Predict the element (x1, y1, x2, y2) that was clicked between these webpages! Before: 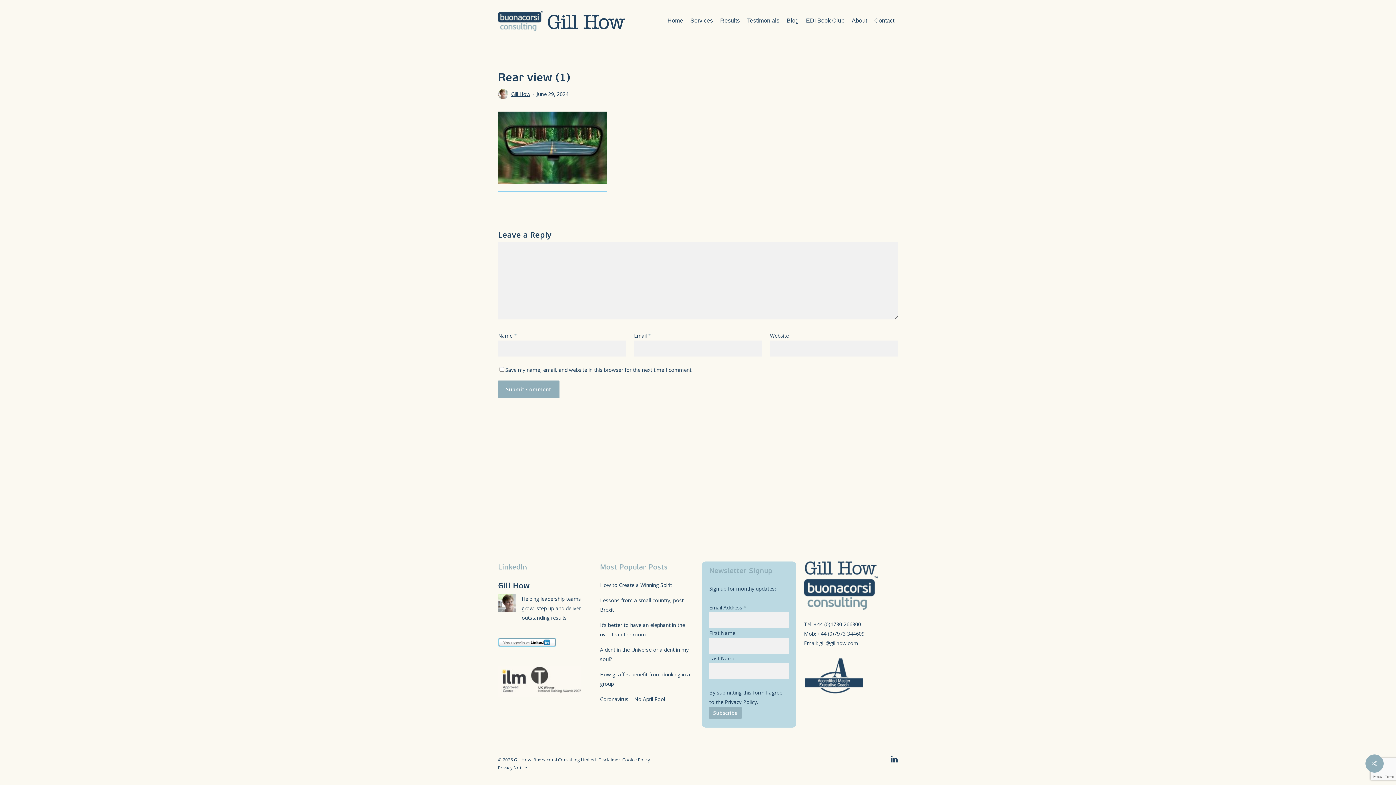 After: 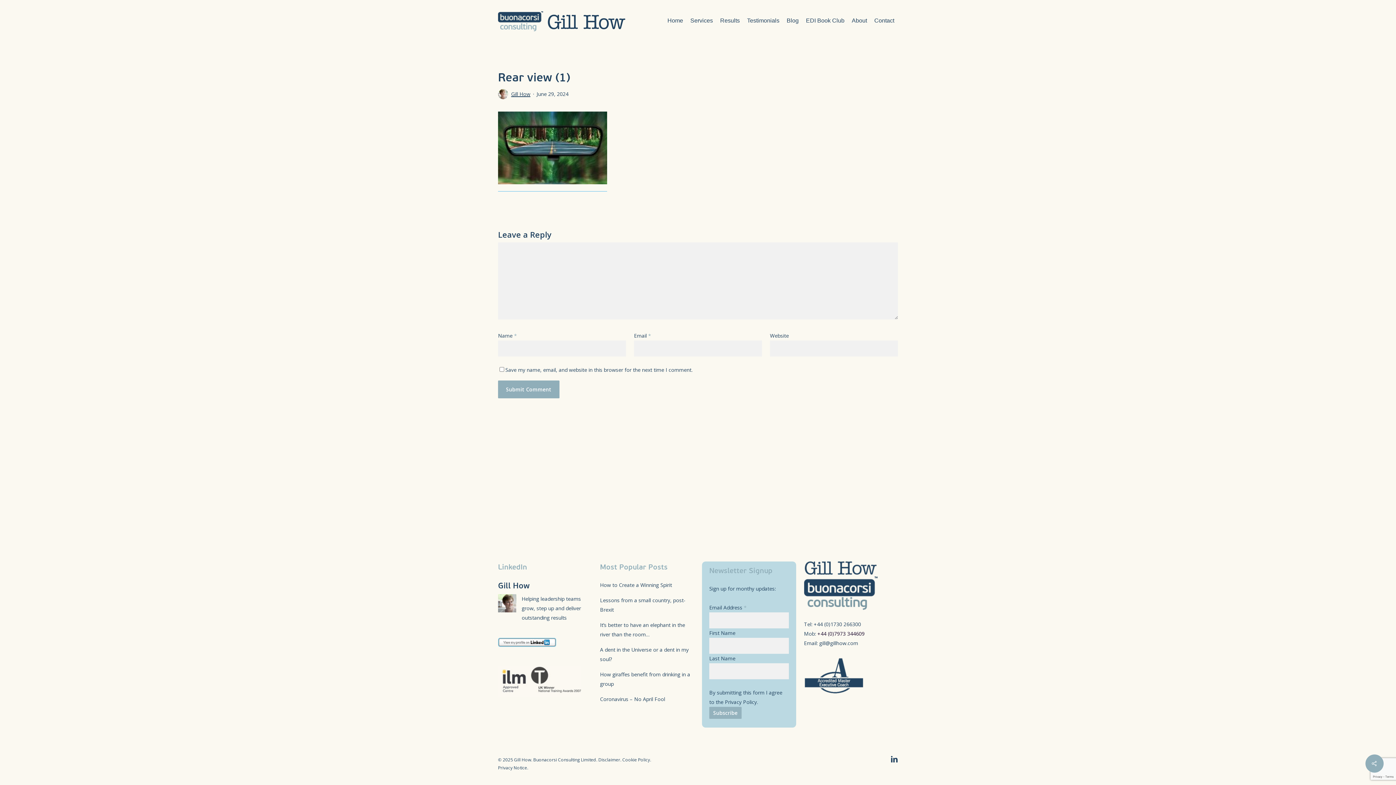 Action: bbox: (817, 630, 864, 637) label: +44 (0)7973 344609